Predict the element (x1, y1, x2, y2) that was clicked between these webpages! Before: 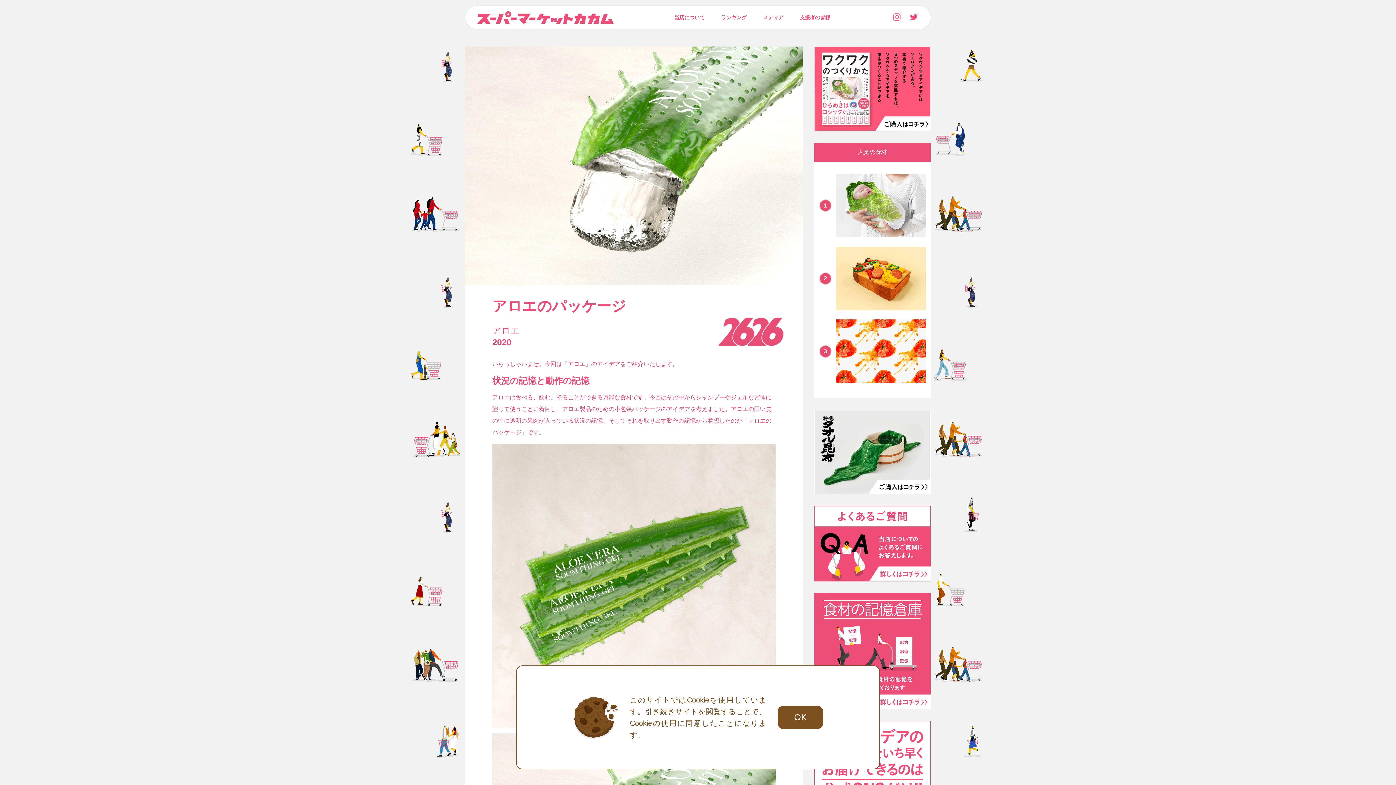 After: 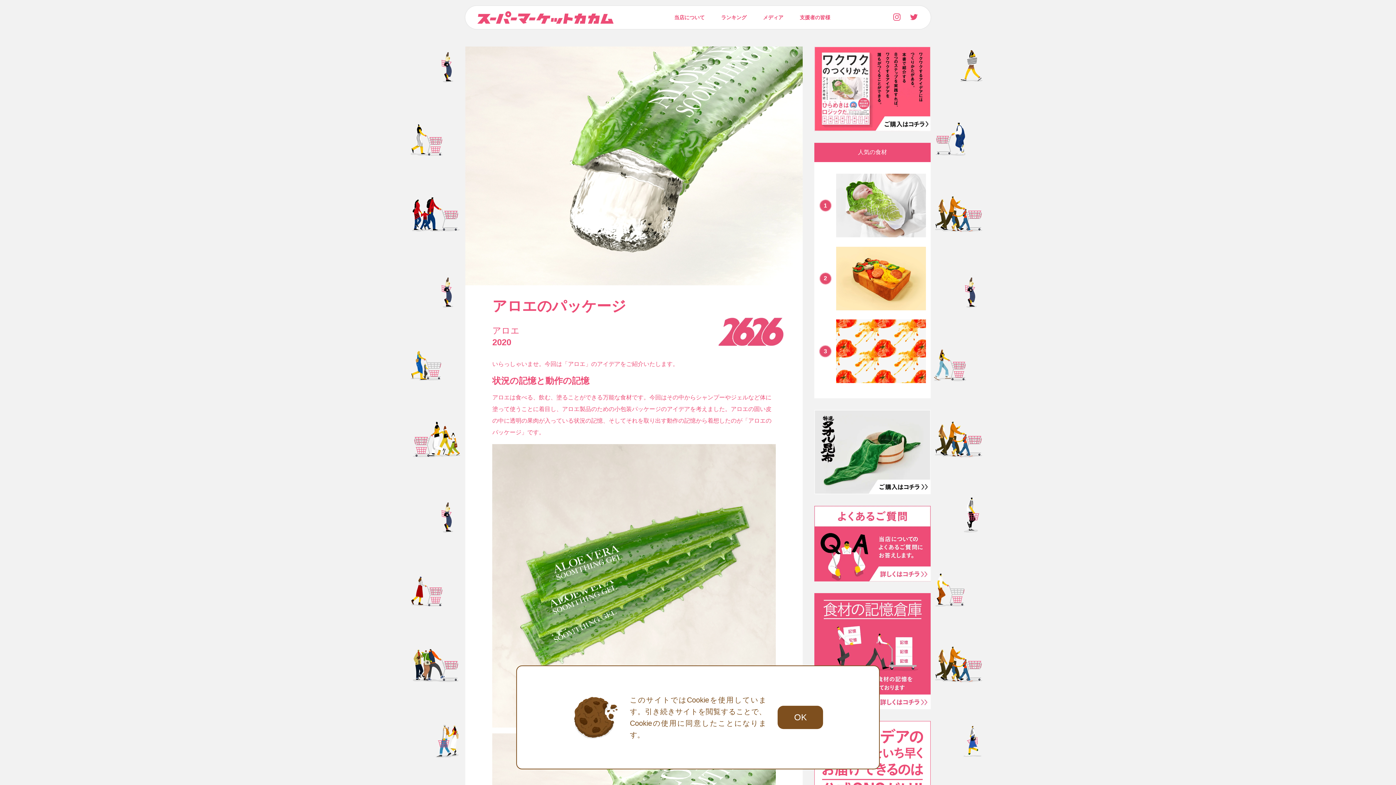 Action: bbox: (909, 12, 923, 22)